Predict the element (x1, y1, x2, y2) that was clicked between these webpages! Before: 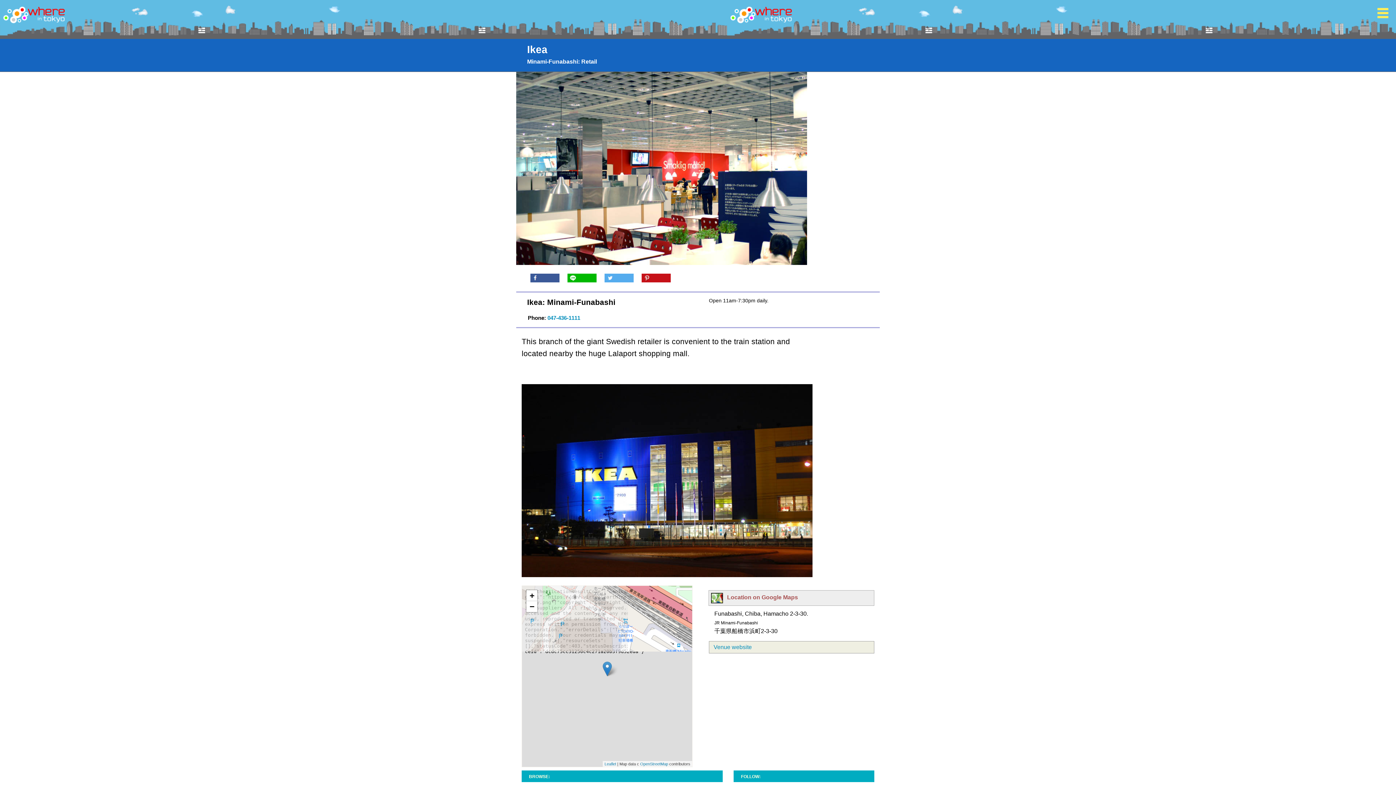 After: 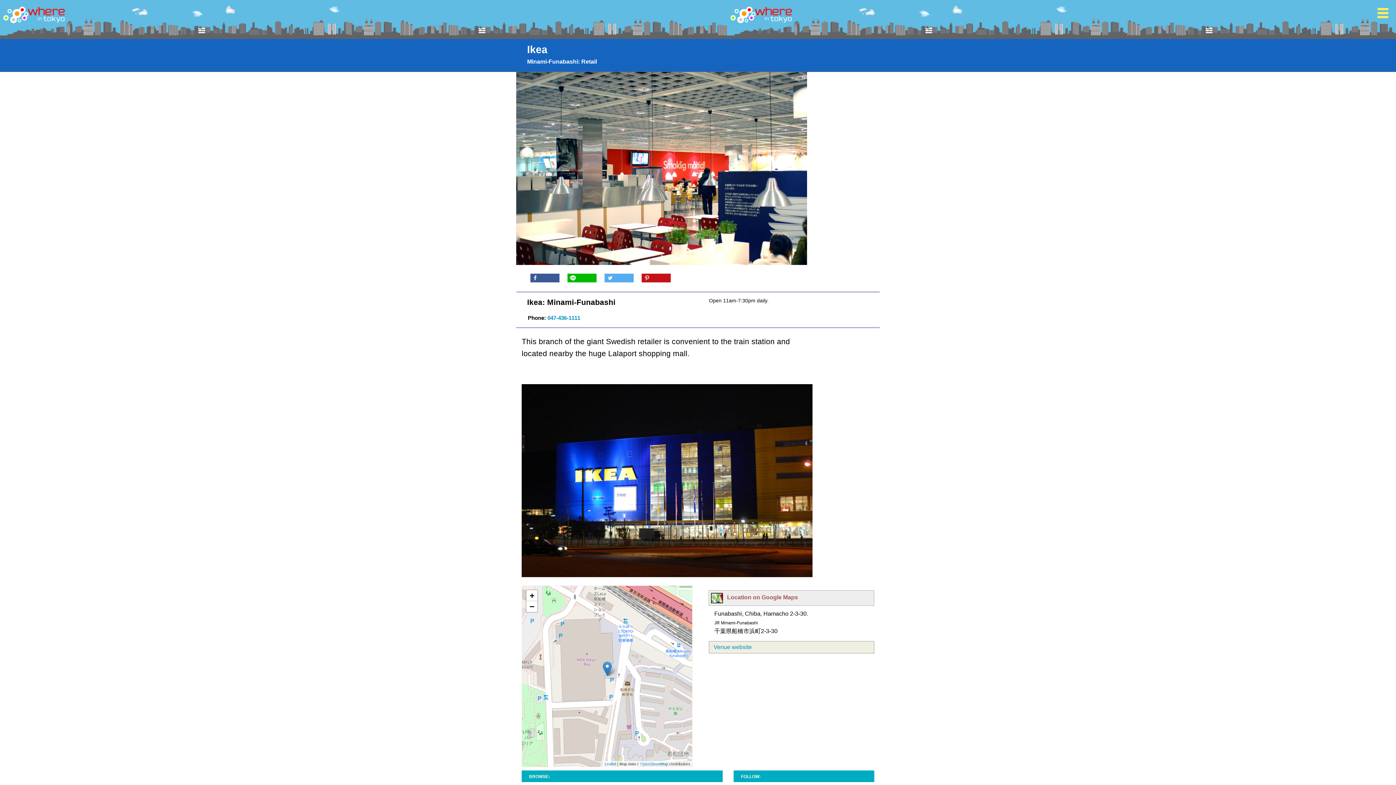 Action: bbox: (604, 270, 633, 285)